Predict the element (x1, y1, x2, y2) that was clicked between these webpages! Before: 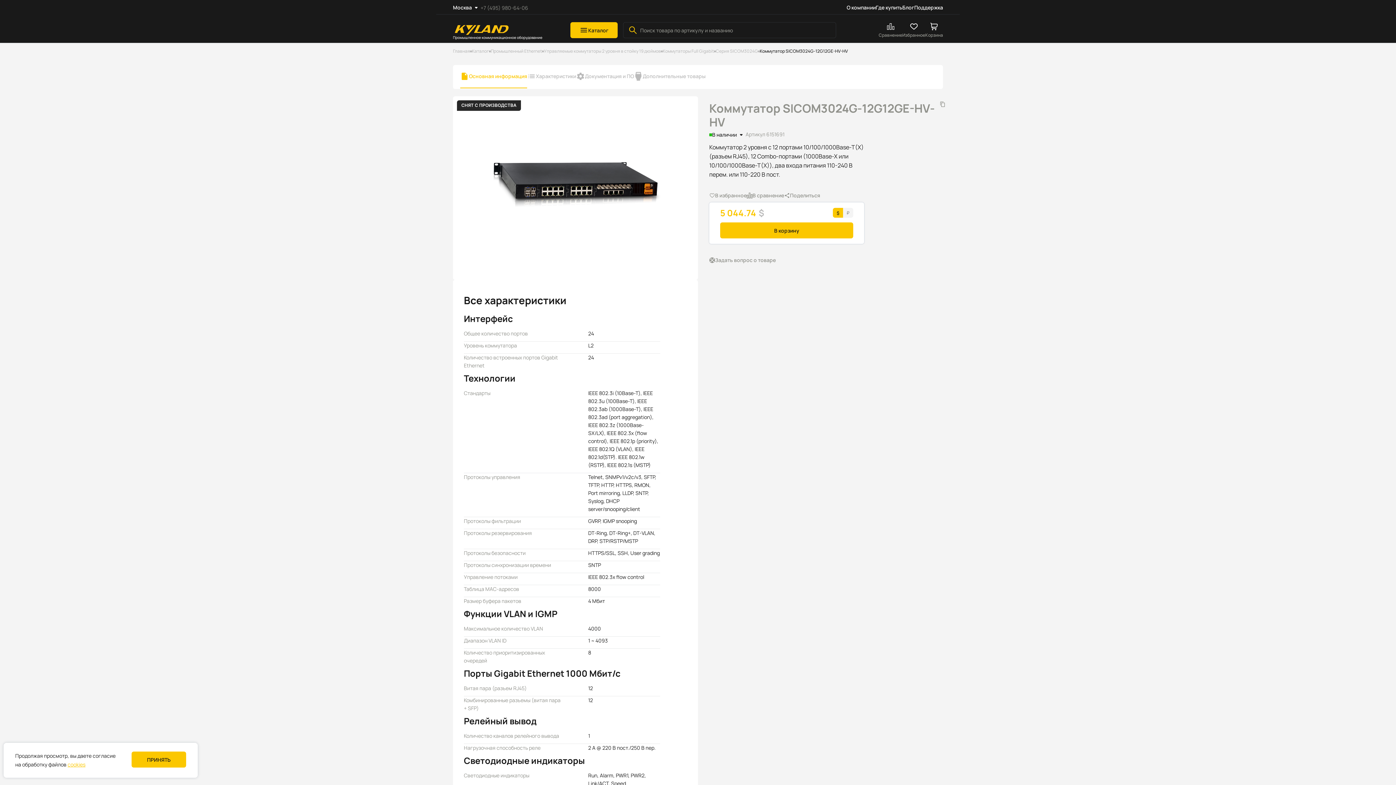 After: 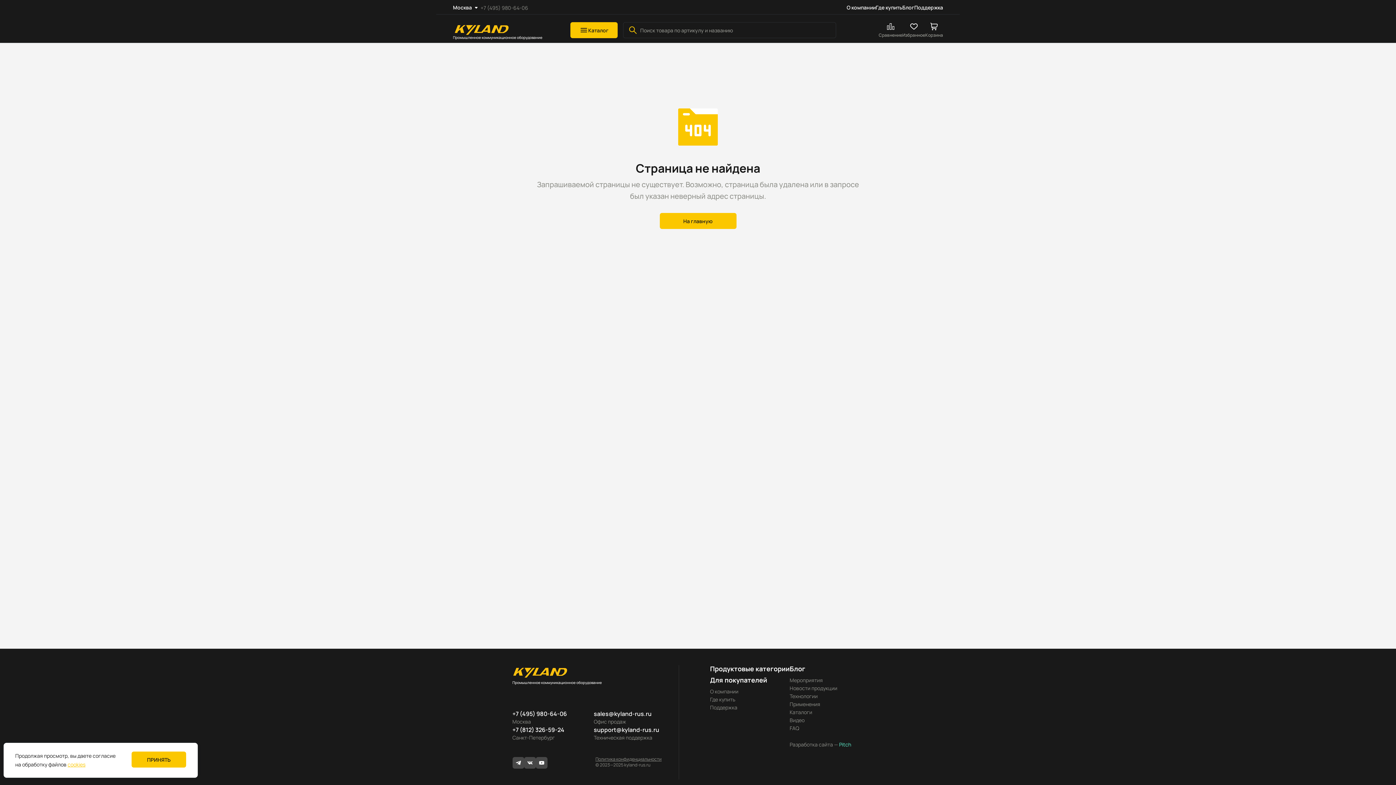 Action: bbox: (544, 48, 661, 54) label: Управляемые коммутаторы 2 уровня в стойку 19 дюймов